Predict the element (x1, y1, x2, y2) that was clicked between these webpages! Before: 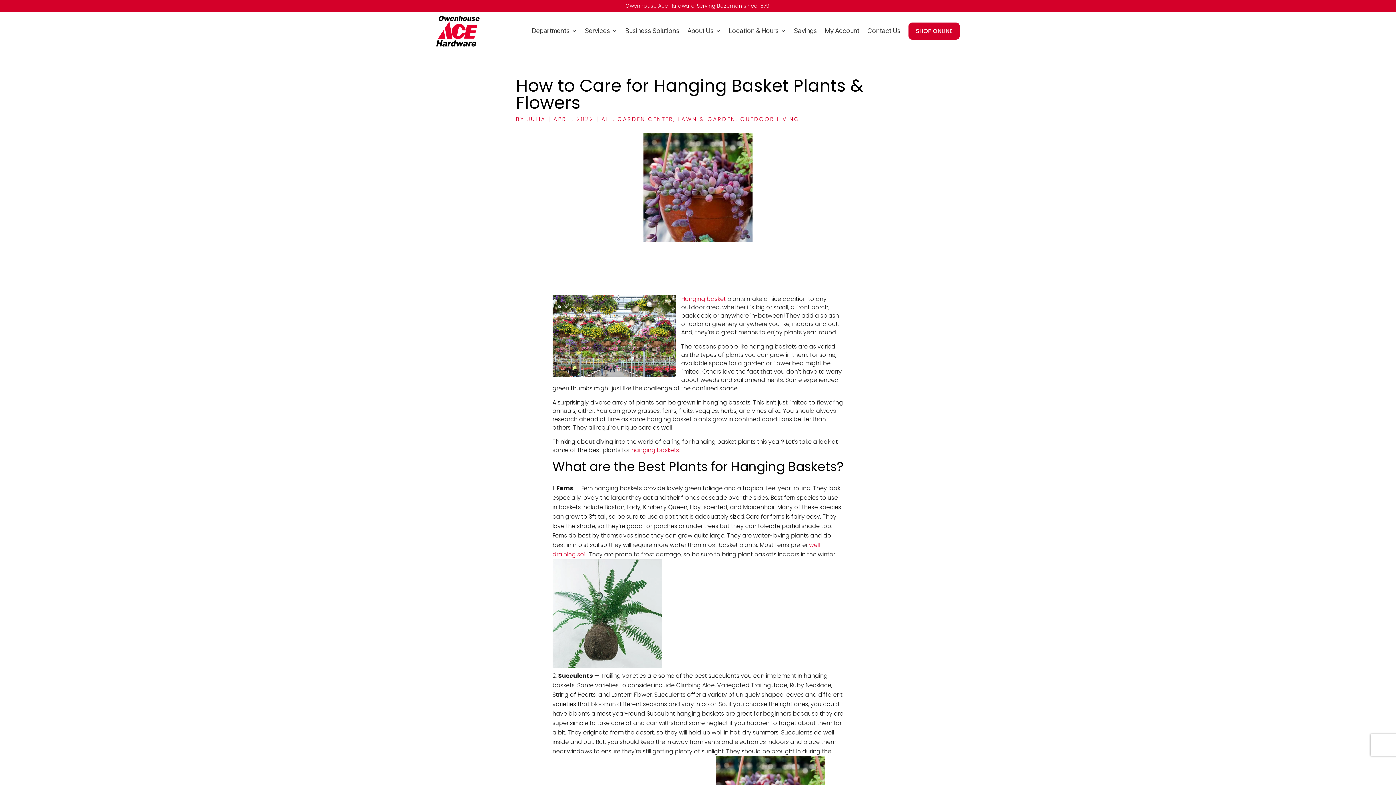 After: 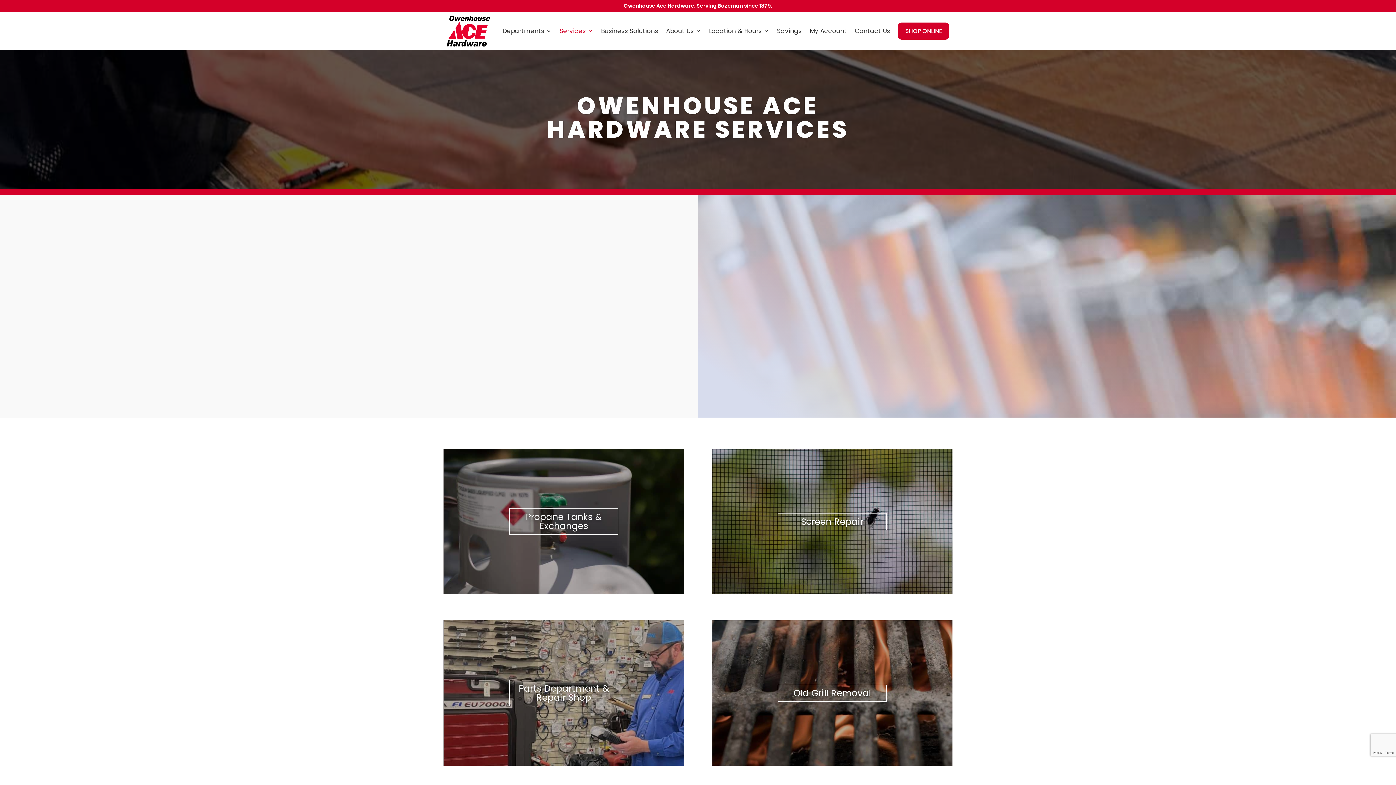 Action: label: Link 19 bbox: (580, 17, 613, 44)